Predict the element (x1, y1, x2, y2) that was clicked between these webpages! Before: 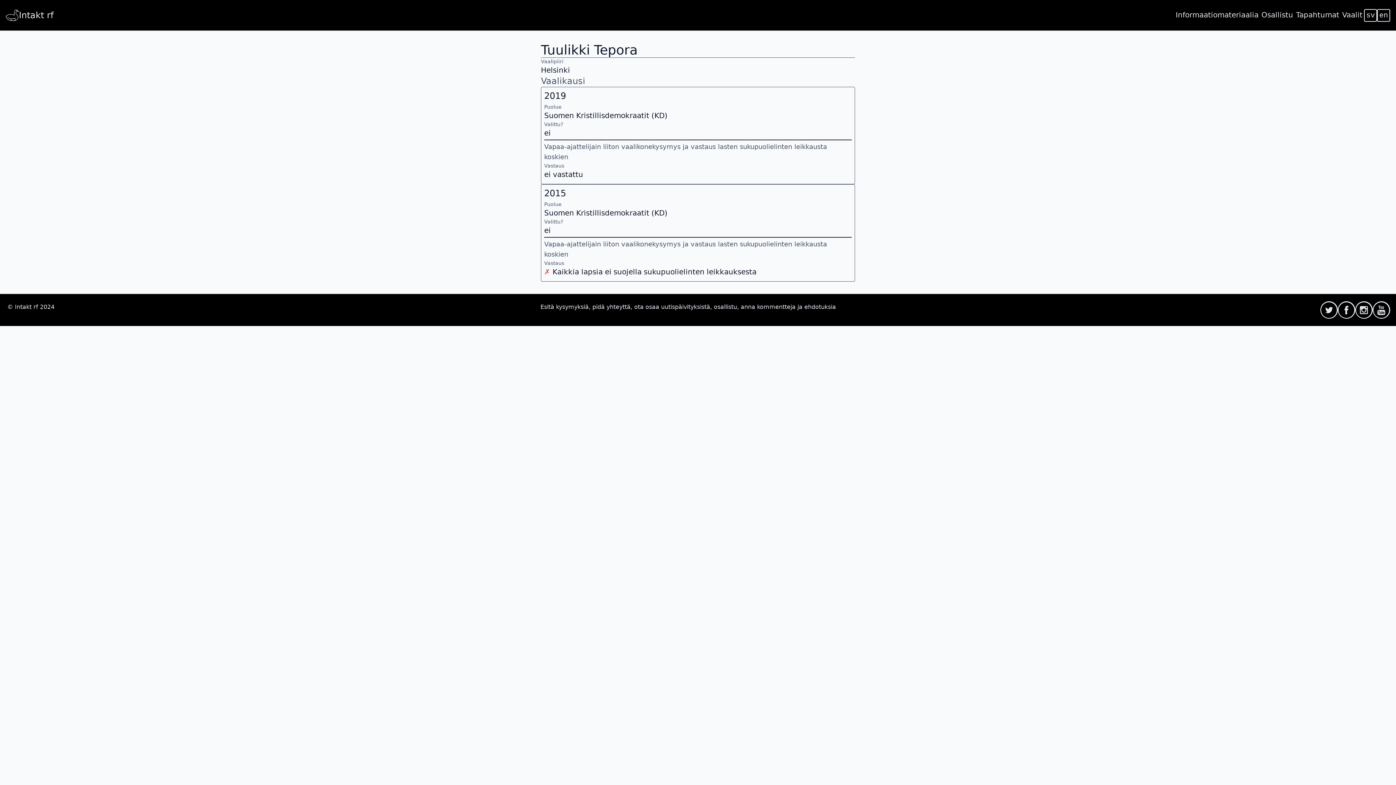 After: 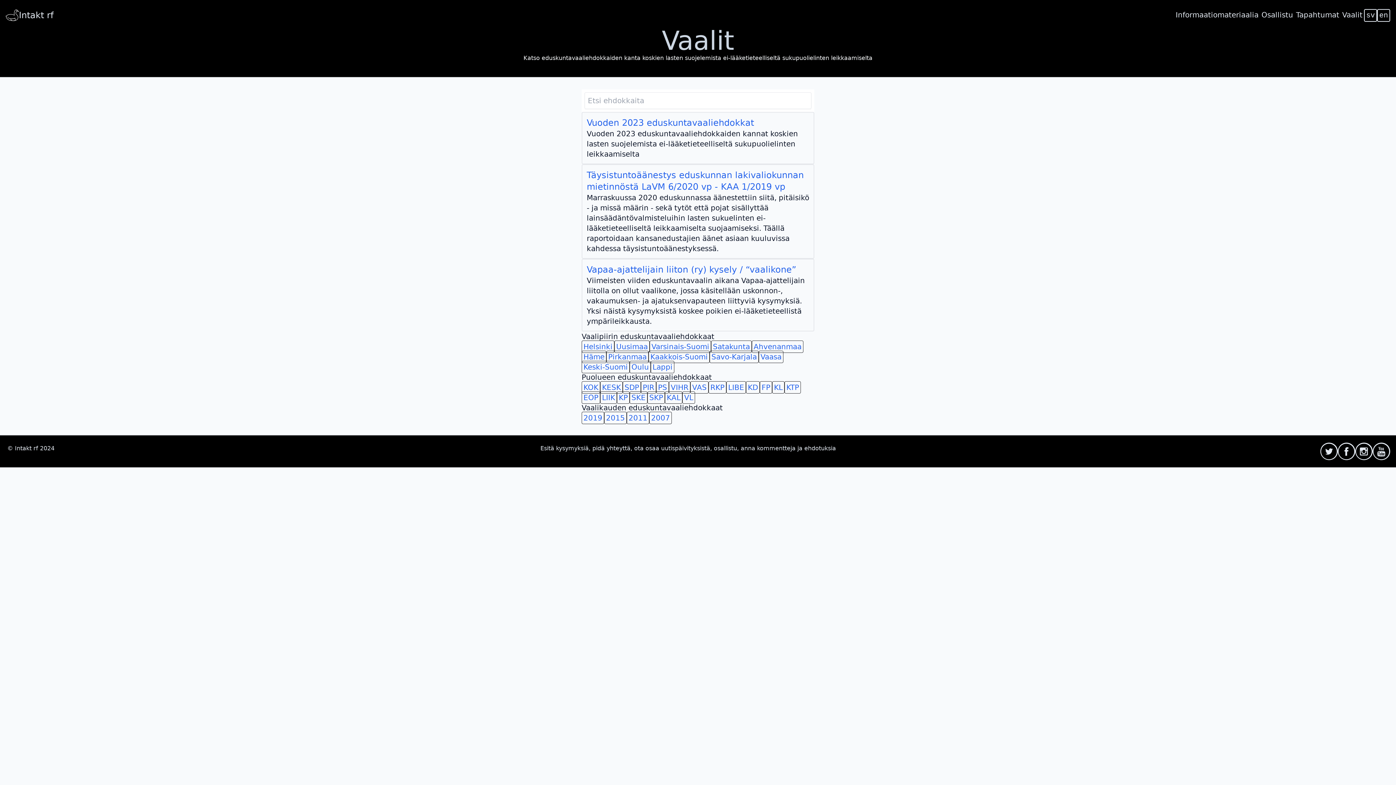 Action: bbox: (1341, 9, 1364, 20) label: Vaalit